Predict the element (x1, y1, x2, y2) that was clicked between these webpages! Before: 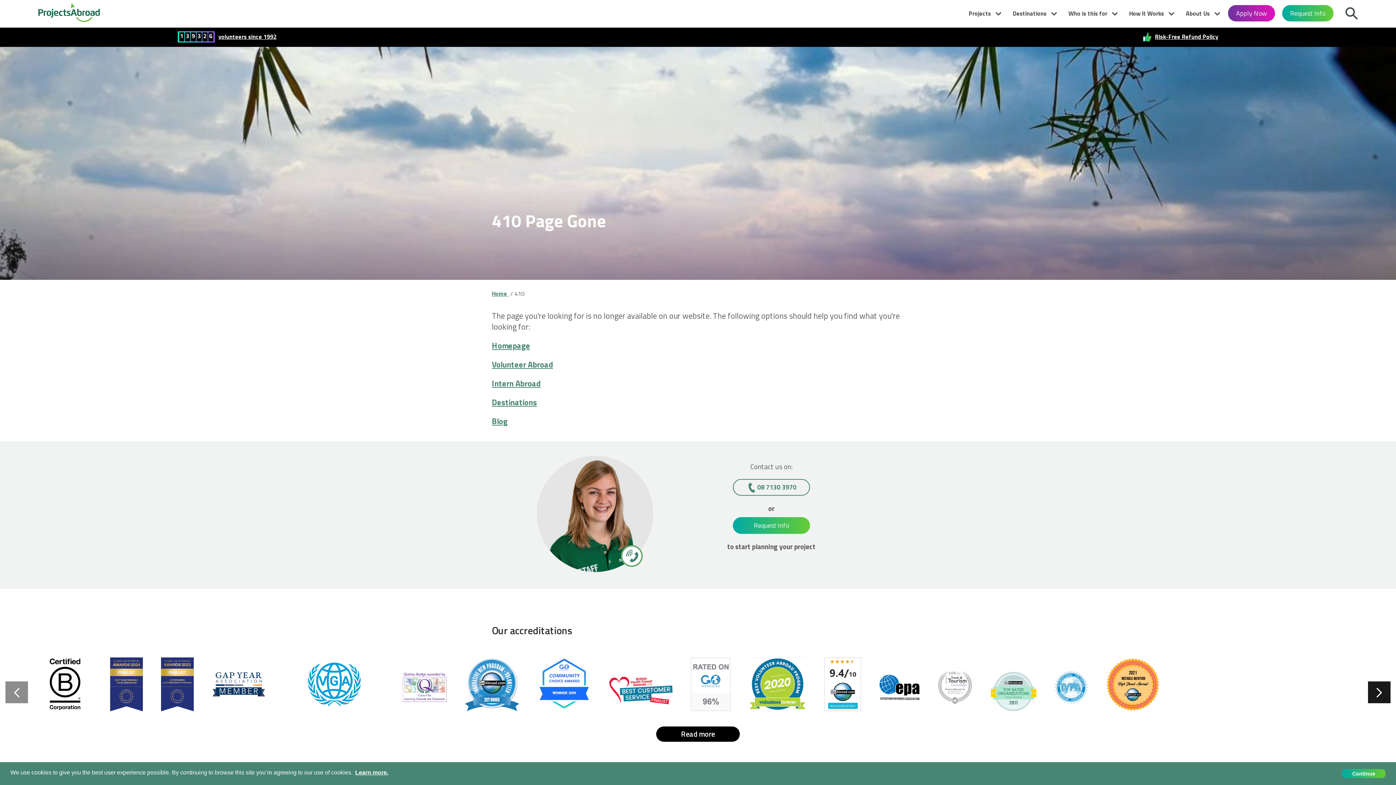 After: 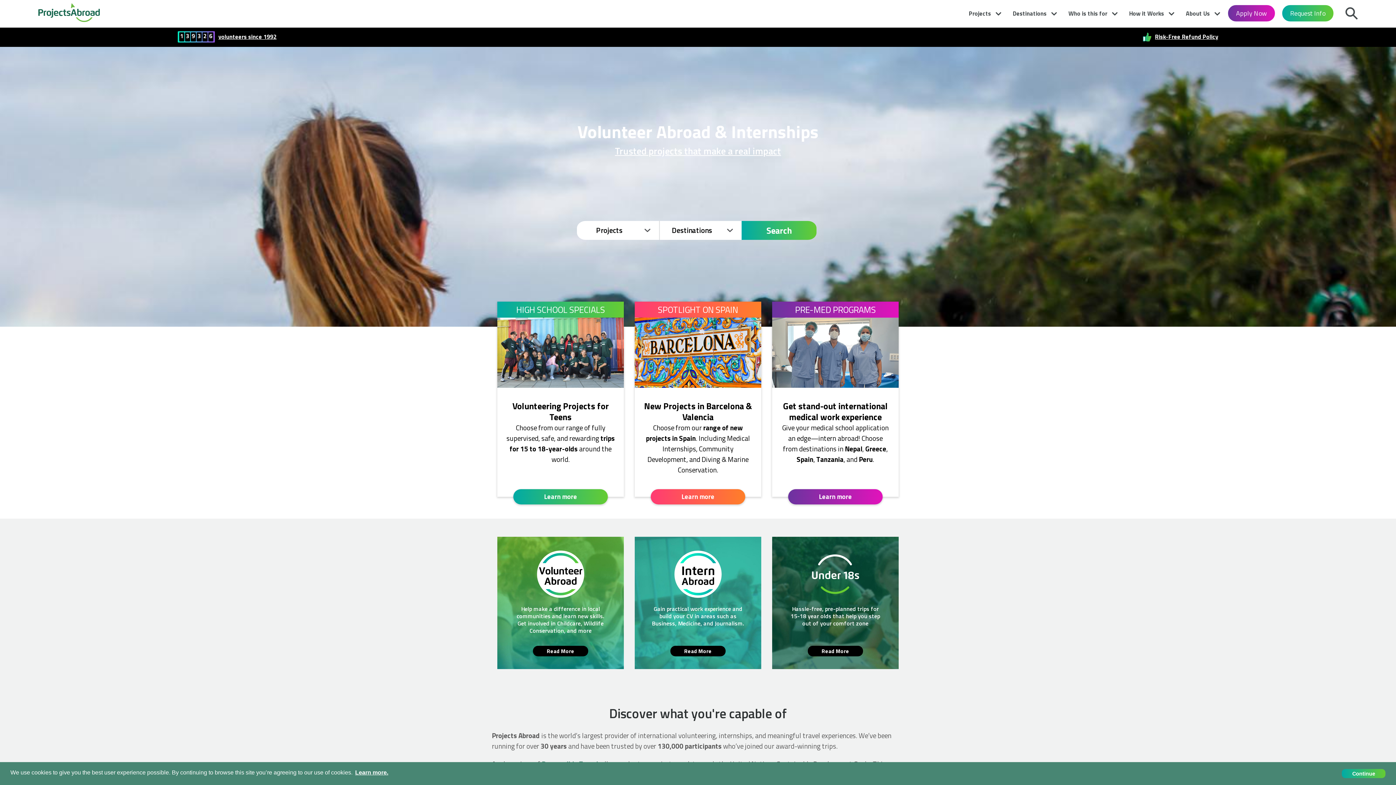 Action: bbox: (38, 2, 100, 22)